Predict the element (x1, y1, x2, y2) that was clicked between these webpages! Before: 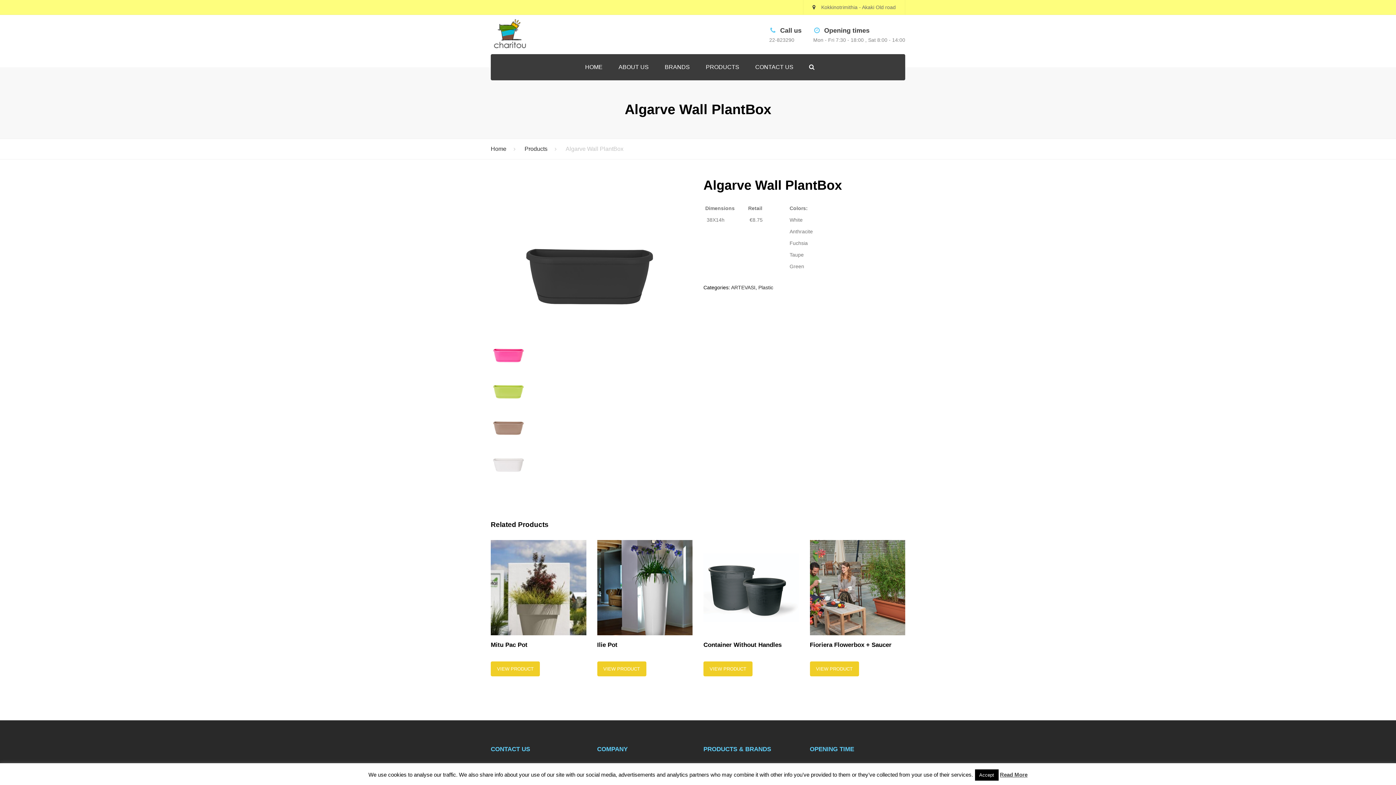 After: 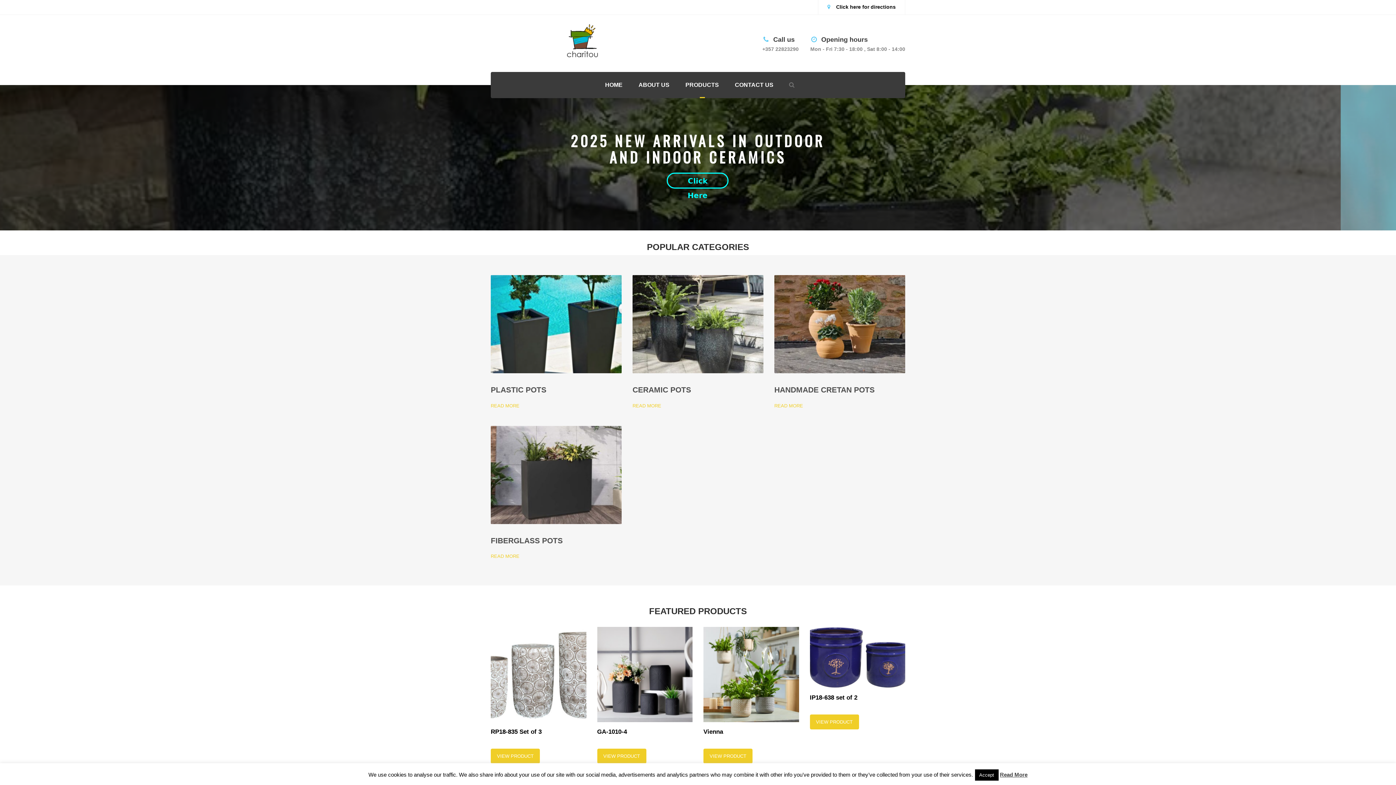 Action: bbox: (581, 54, 606, 80) label: HOME